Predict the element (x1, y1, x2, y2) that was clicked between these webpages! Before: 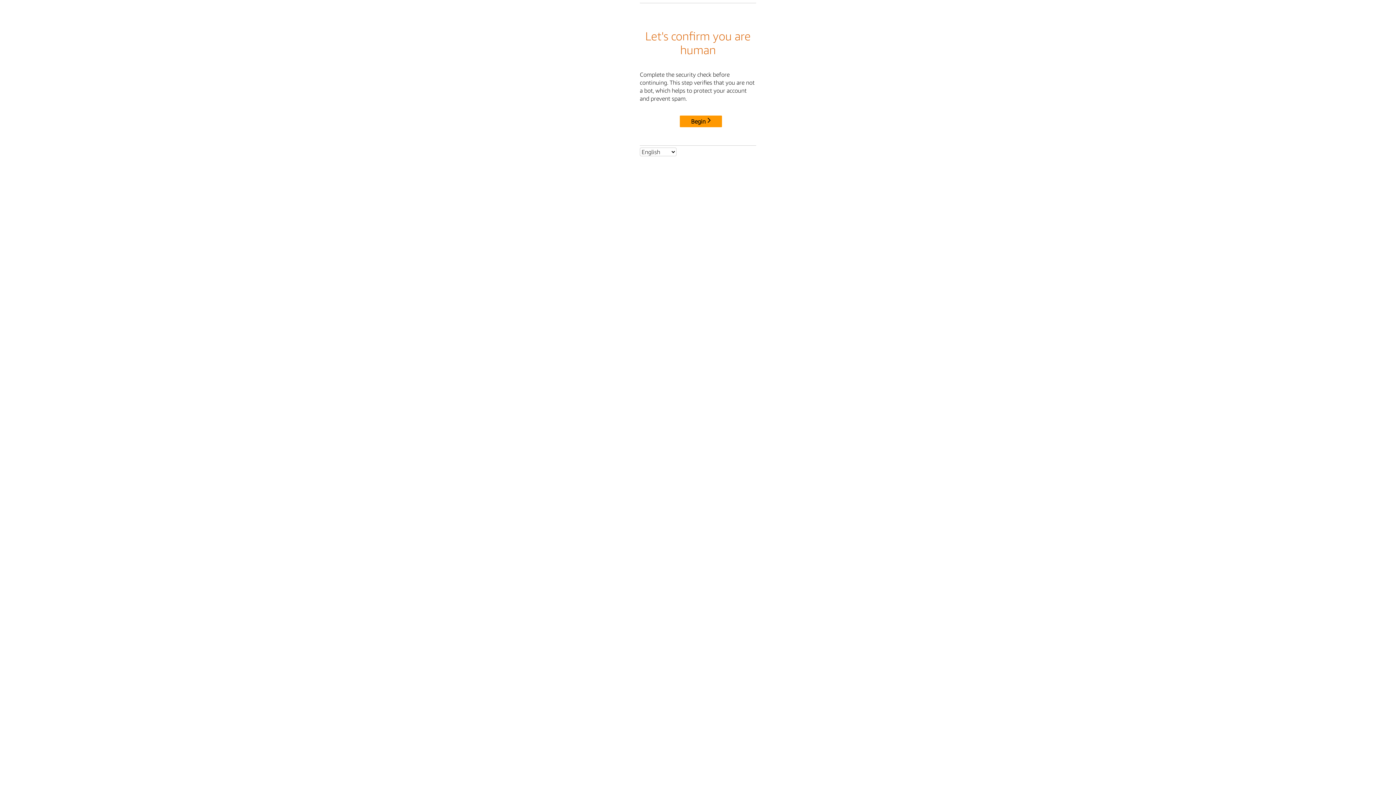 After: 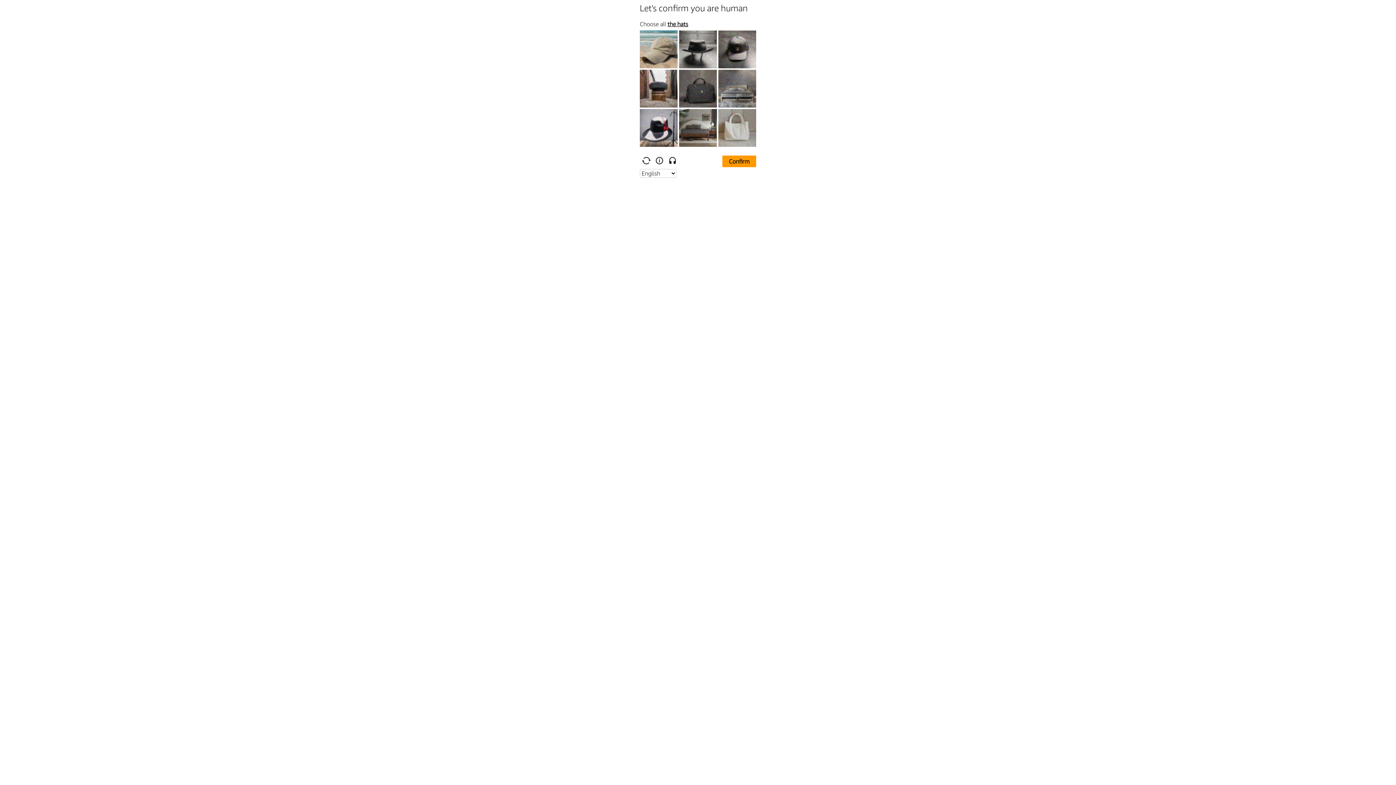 Action: label: Begin bbox: (680, 115, 722, 127)